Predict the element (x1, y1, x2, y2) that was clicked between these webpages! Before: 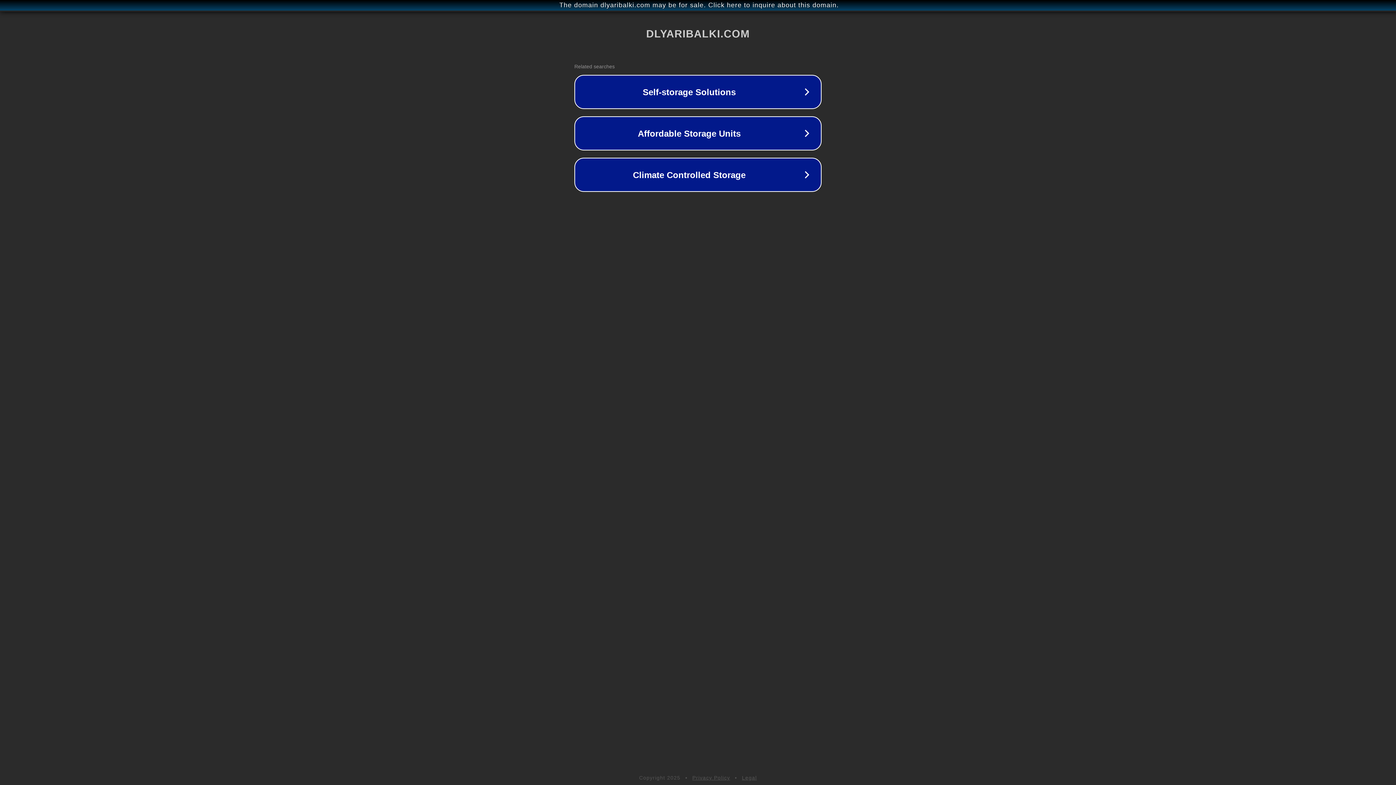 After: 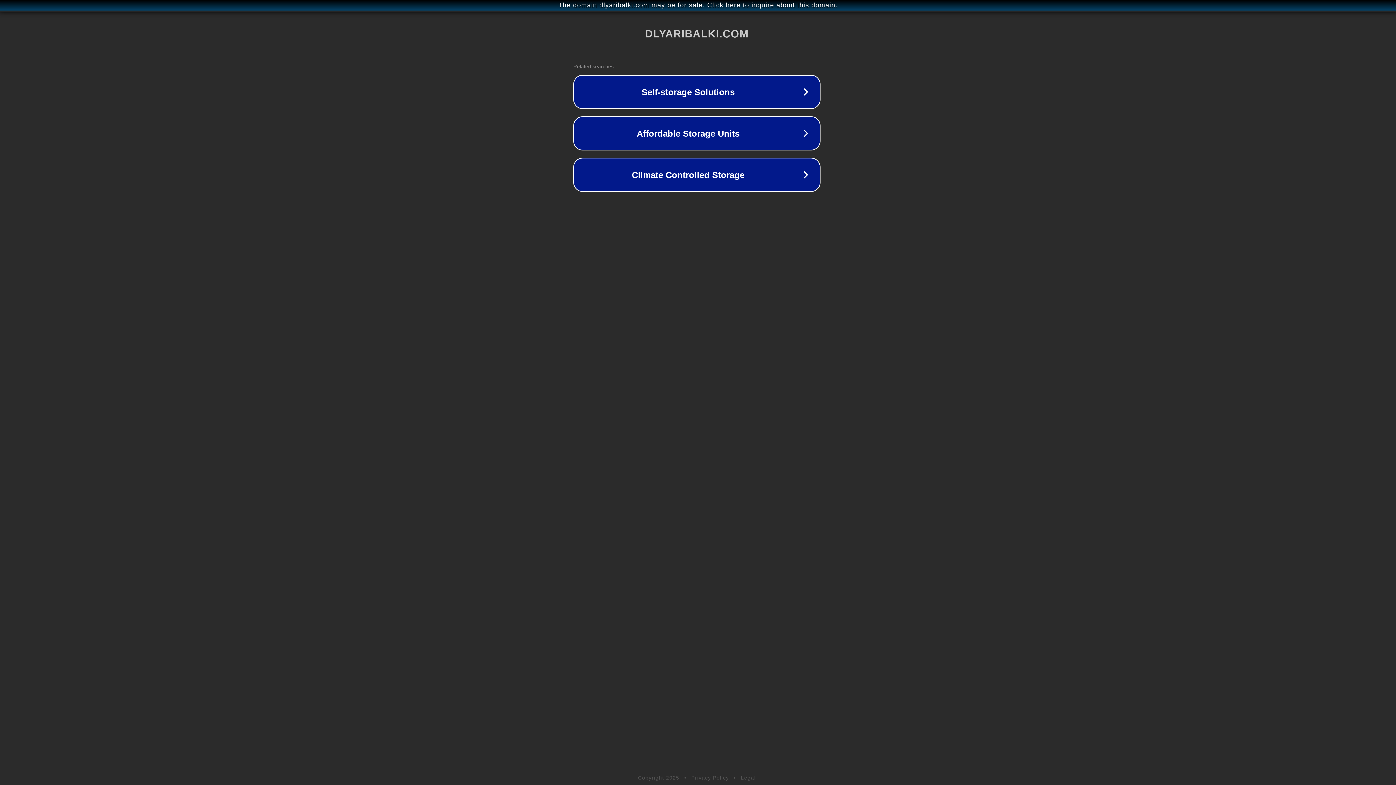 Action: bbox: (1, 1, 1397, 9) label: The domain dlyaribalki.com may be for sale. Click here to inquire about this domain.